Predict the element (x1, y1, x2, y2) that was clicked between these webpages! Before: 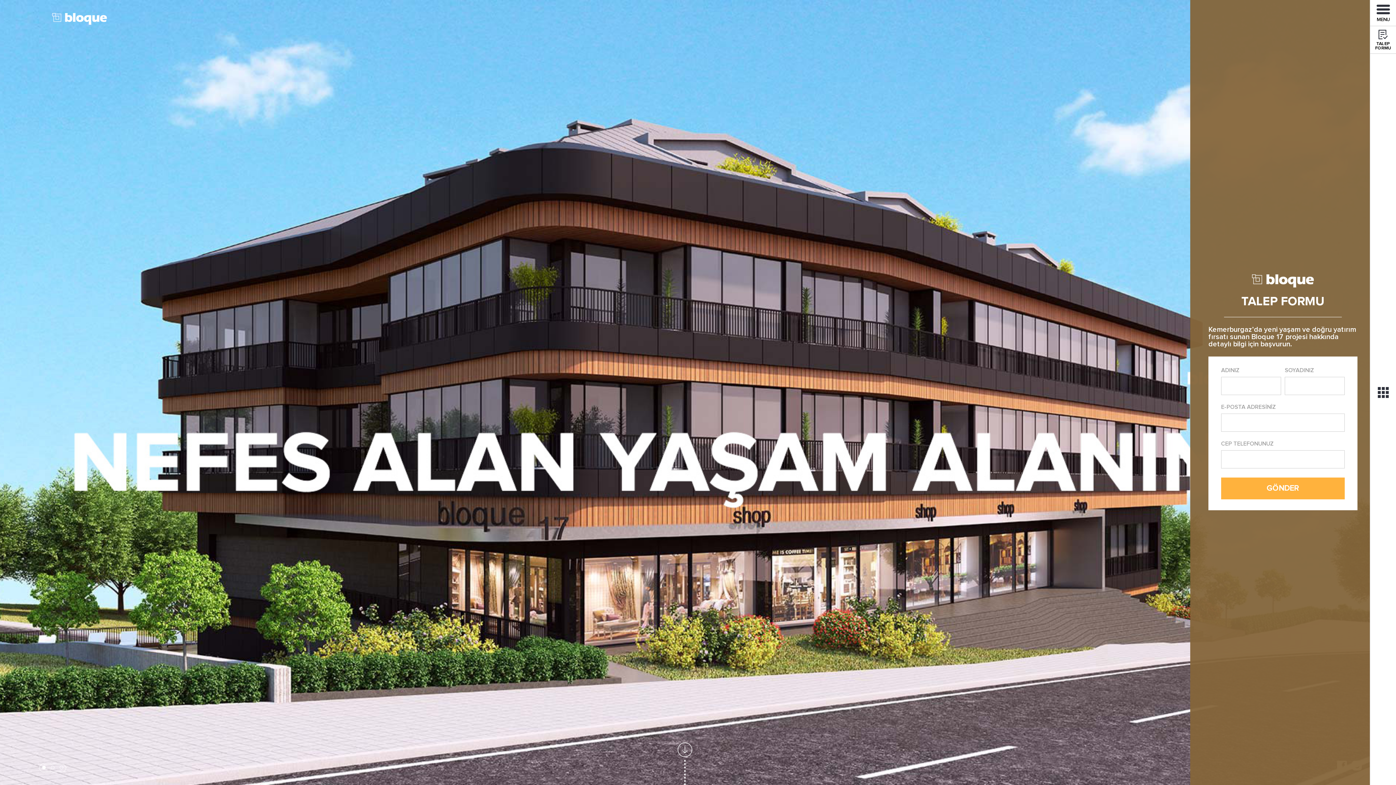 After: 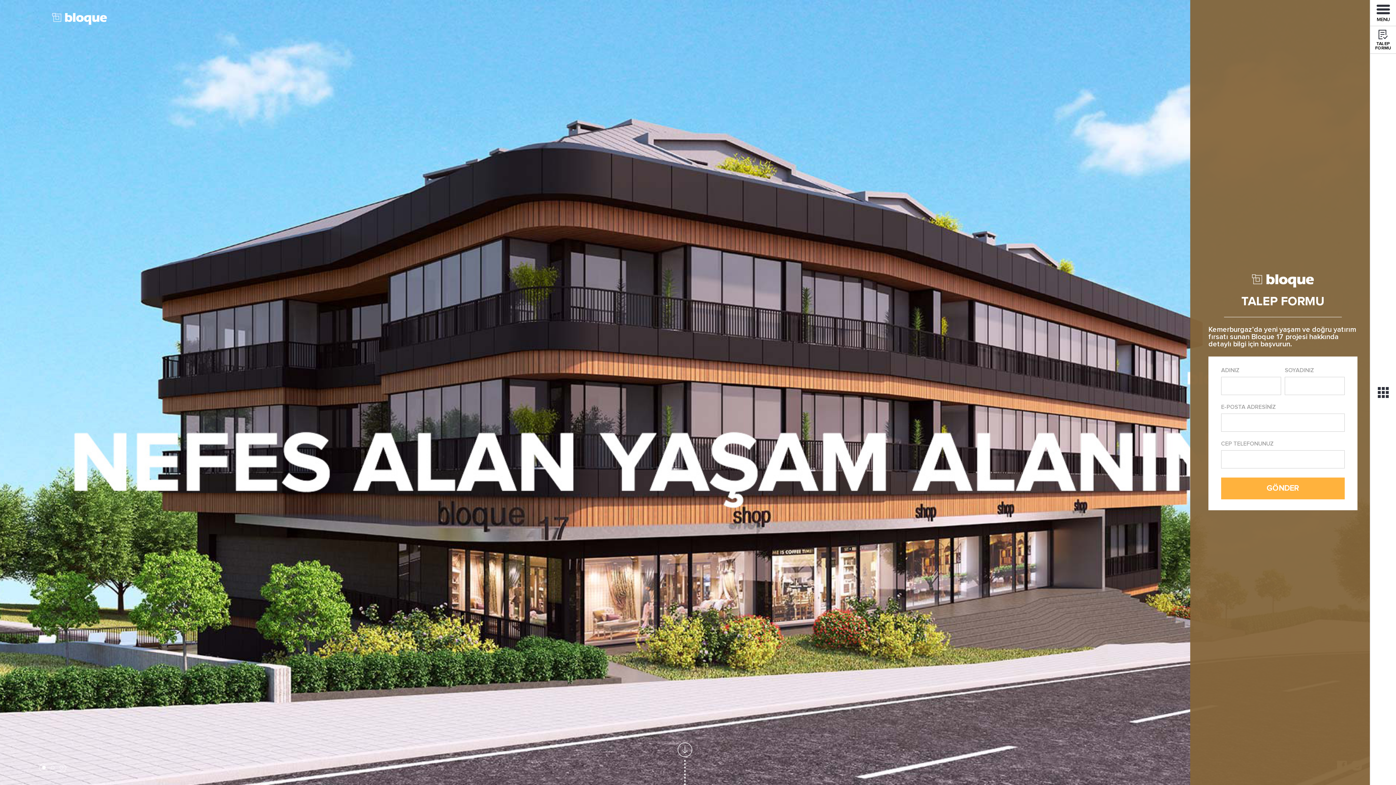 Action: bbox: (52, 13, 106, 24)